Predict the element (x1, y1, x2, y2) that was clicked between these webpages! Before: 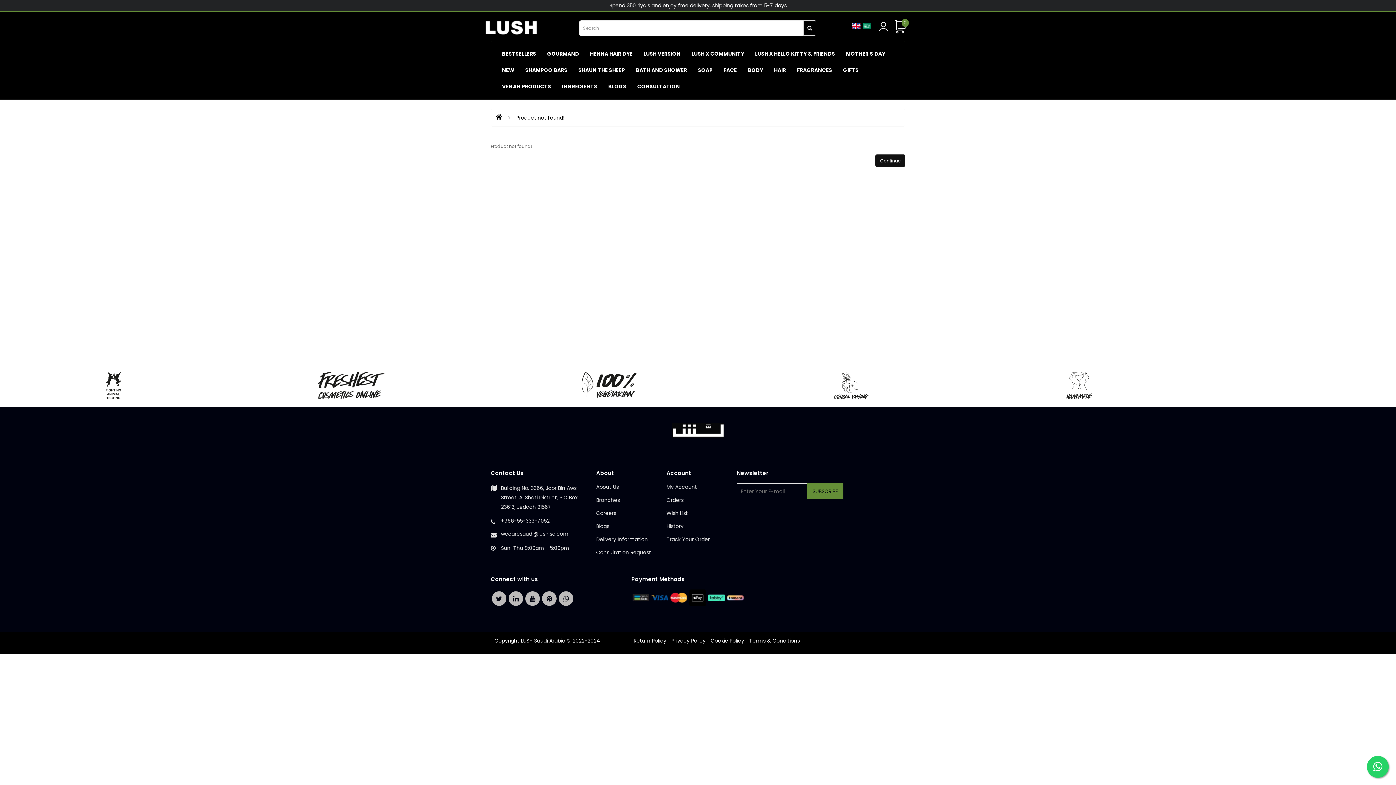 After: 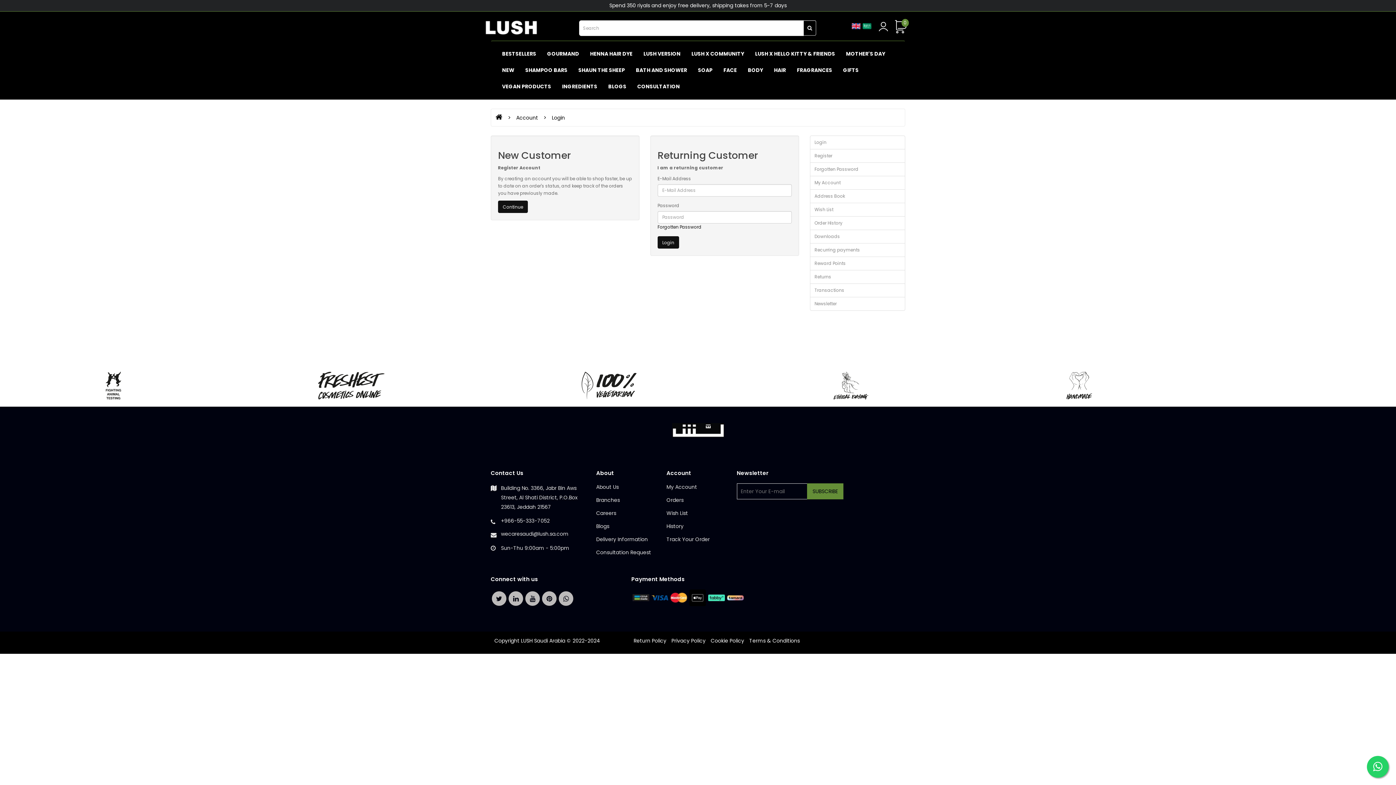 Action: bbox: (876, 18, 890, 33)